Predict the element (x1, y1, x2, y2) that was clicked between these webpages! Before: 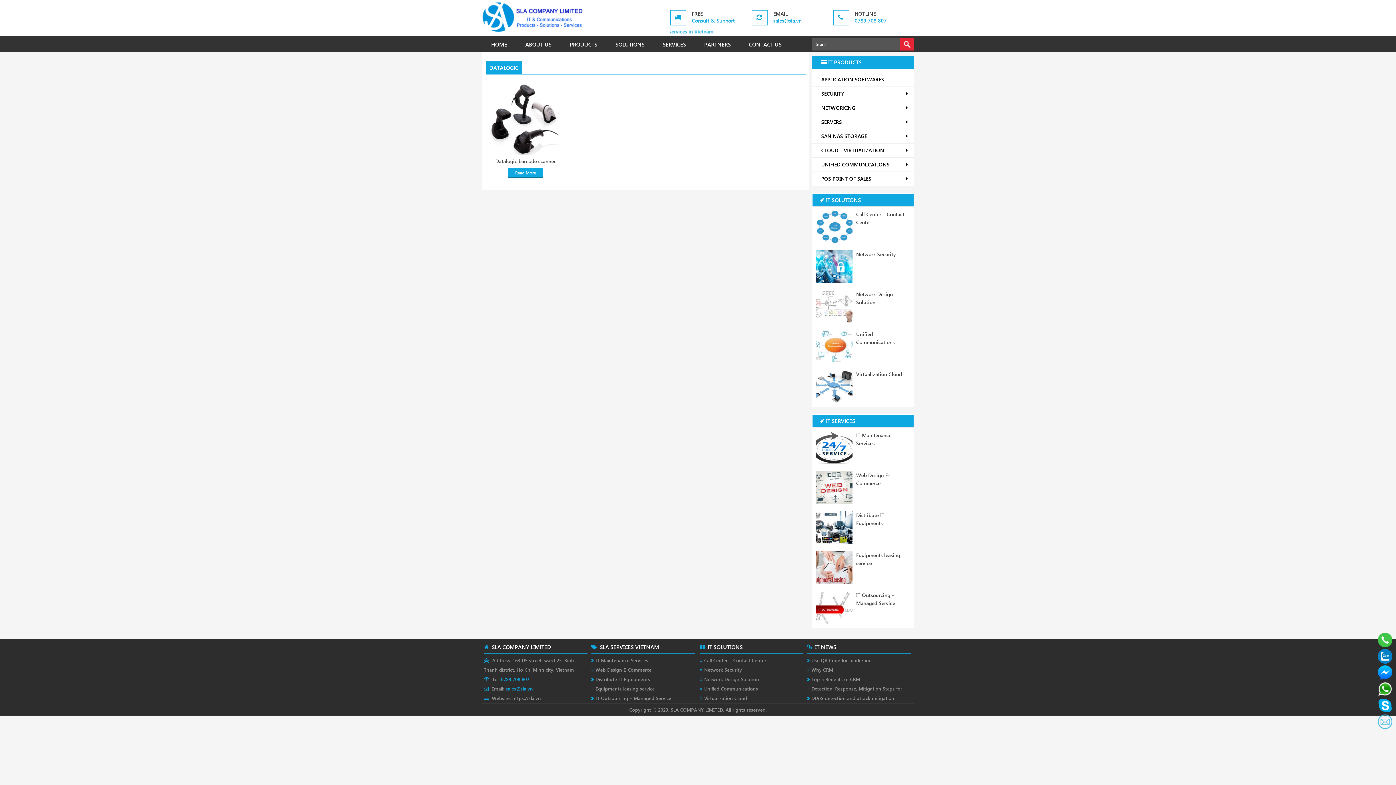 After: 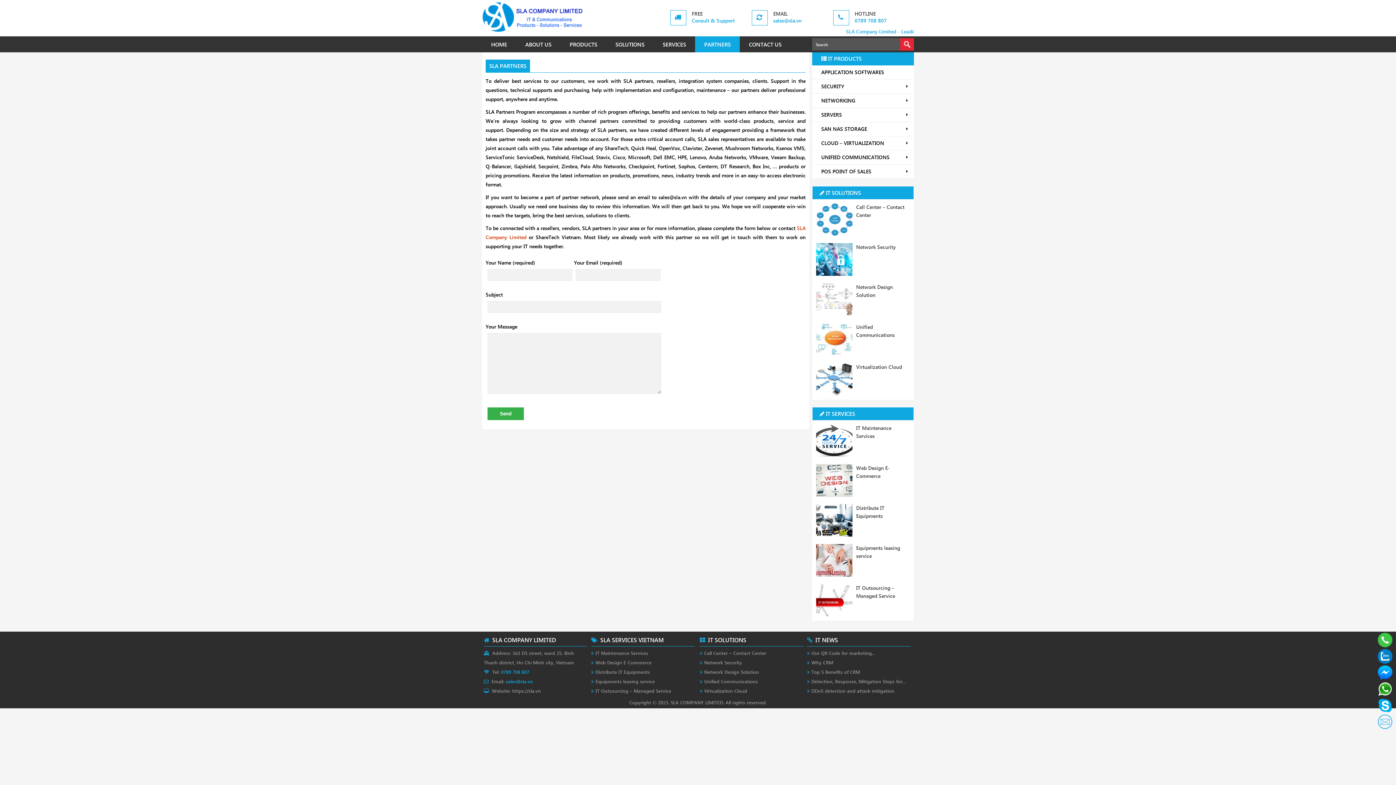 Action: label: PARTNERS bbox: (695, 36, 740, 52)